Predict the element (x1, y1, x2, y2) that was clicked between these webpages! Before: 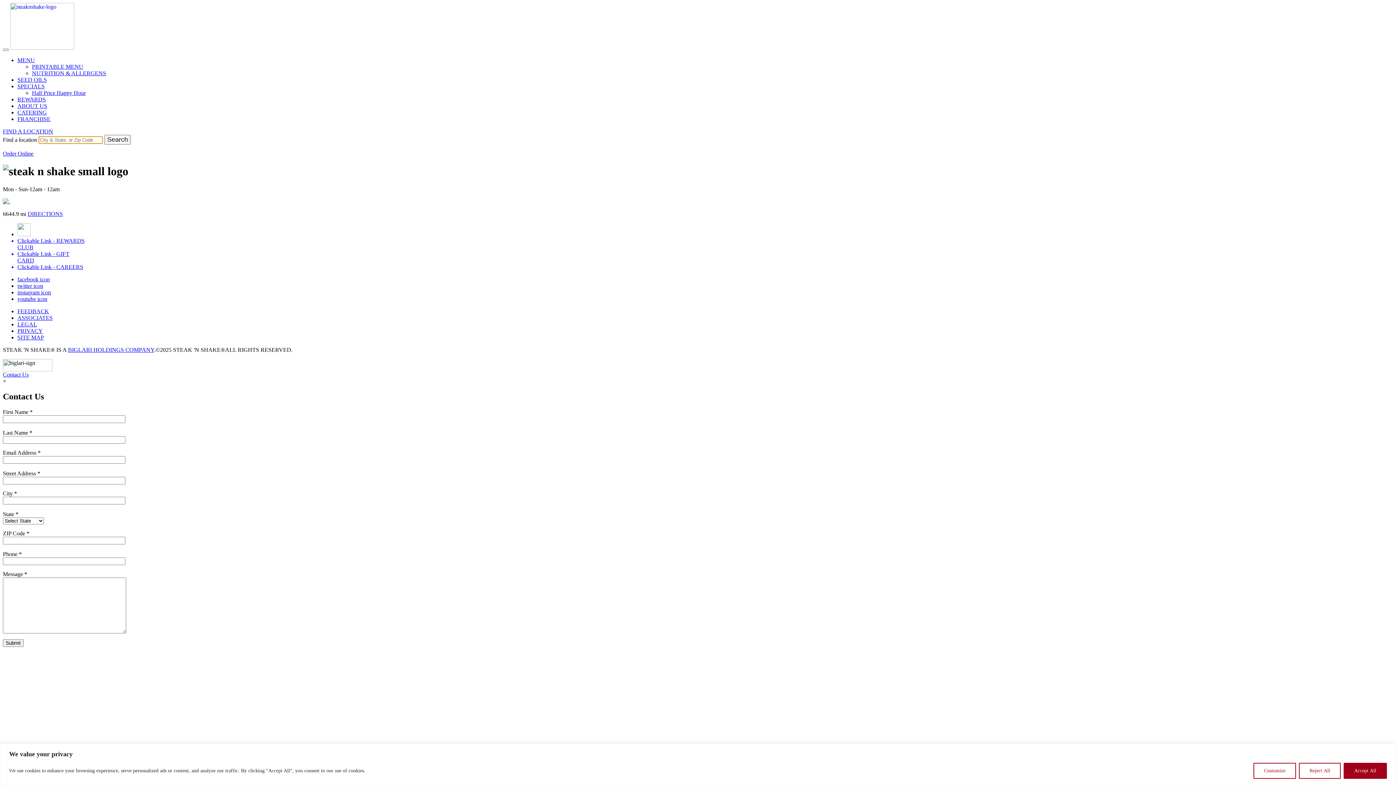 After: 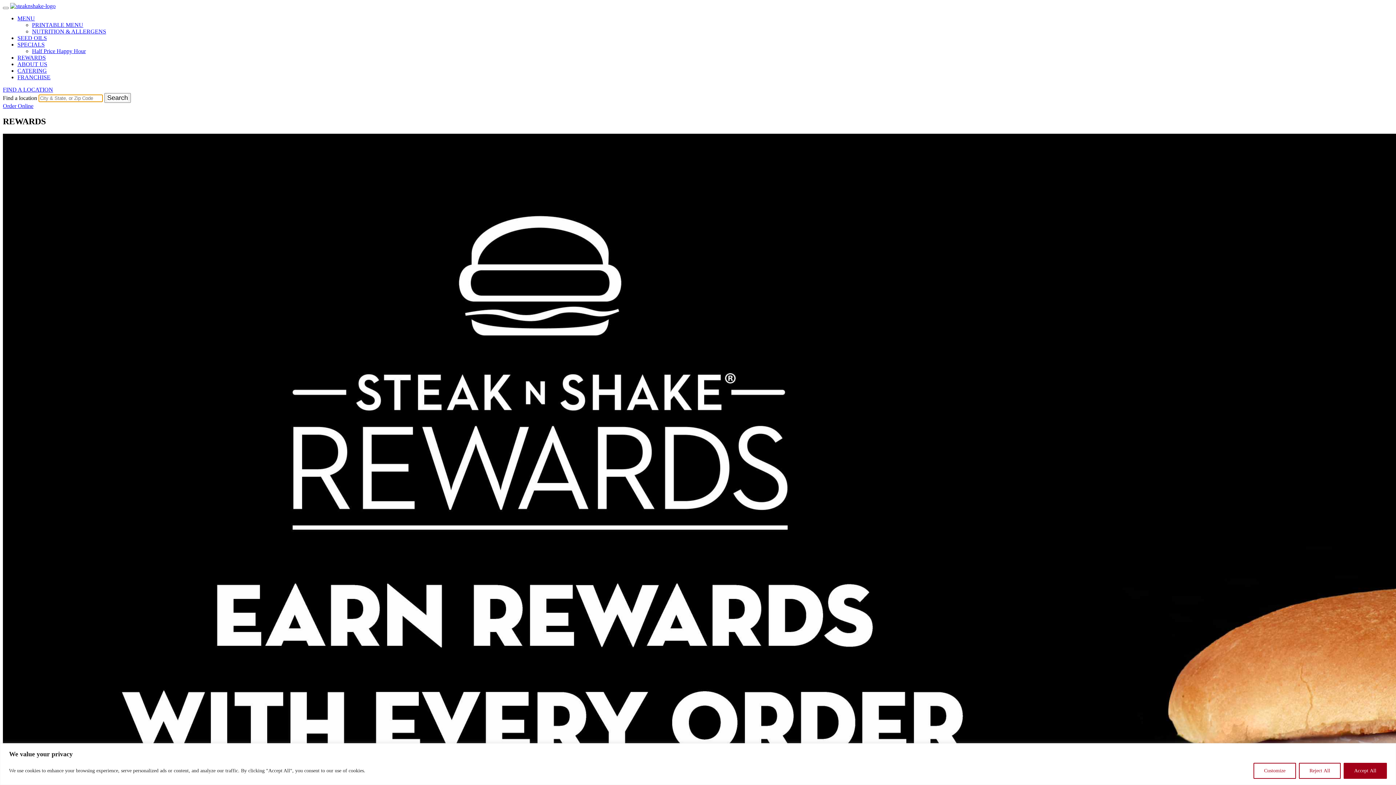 Action: bbox: (17, 237, 1393, 250) label: Clickable Link - REWARDS
CLUB